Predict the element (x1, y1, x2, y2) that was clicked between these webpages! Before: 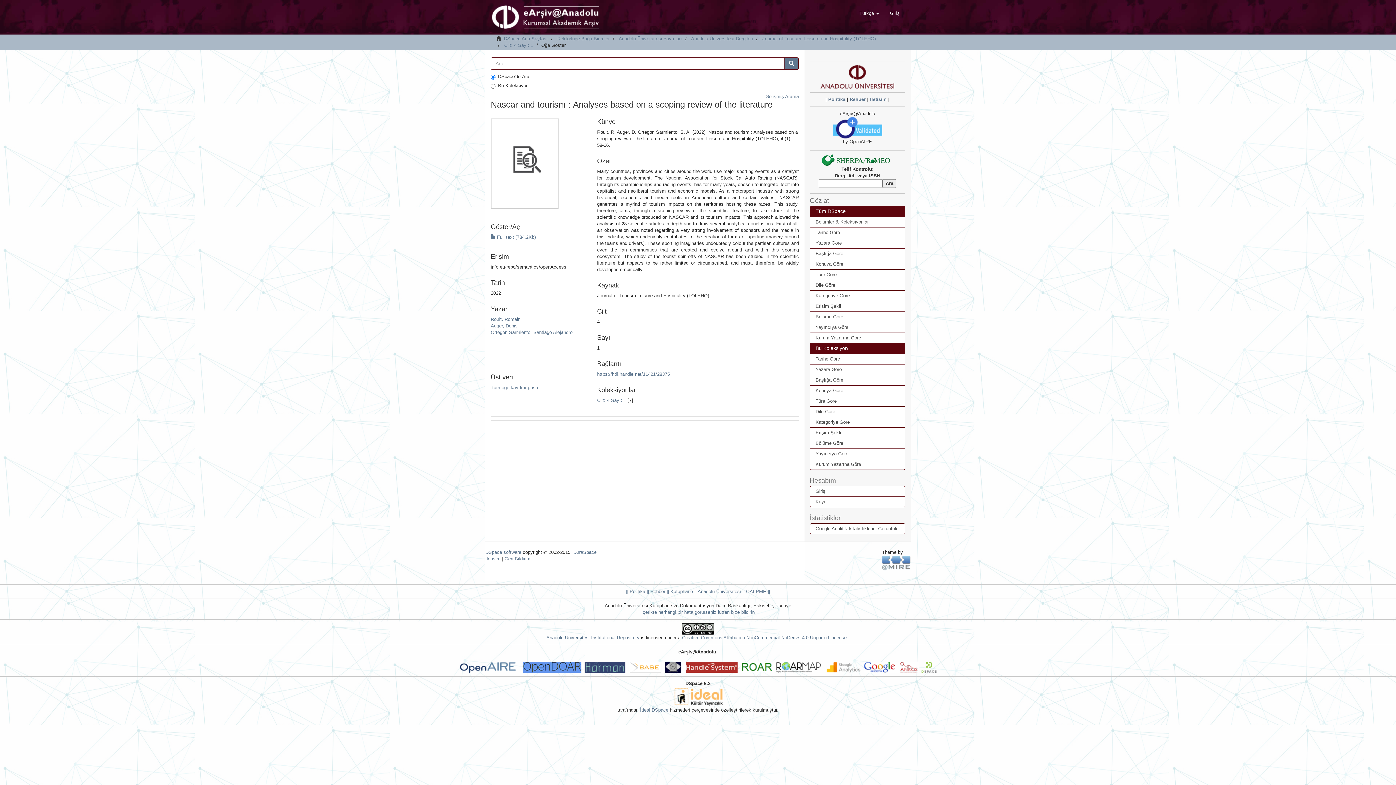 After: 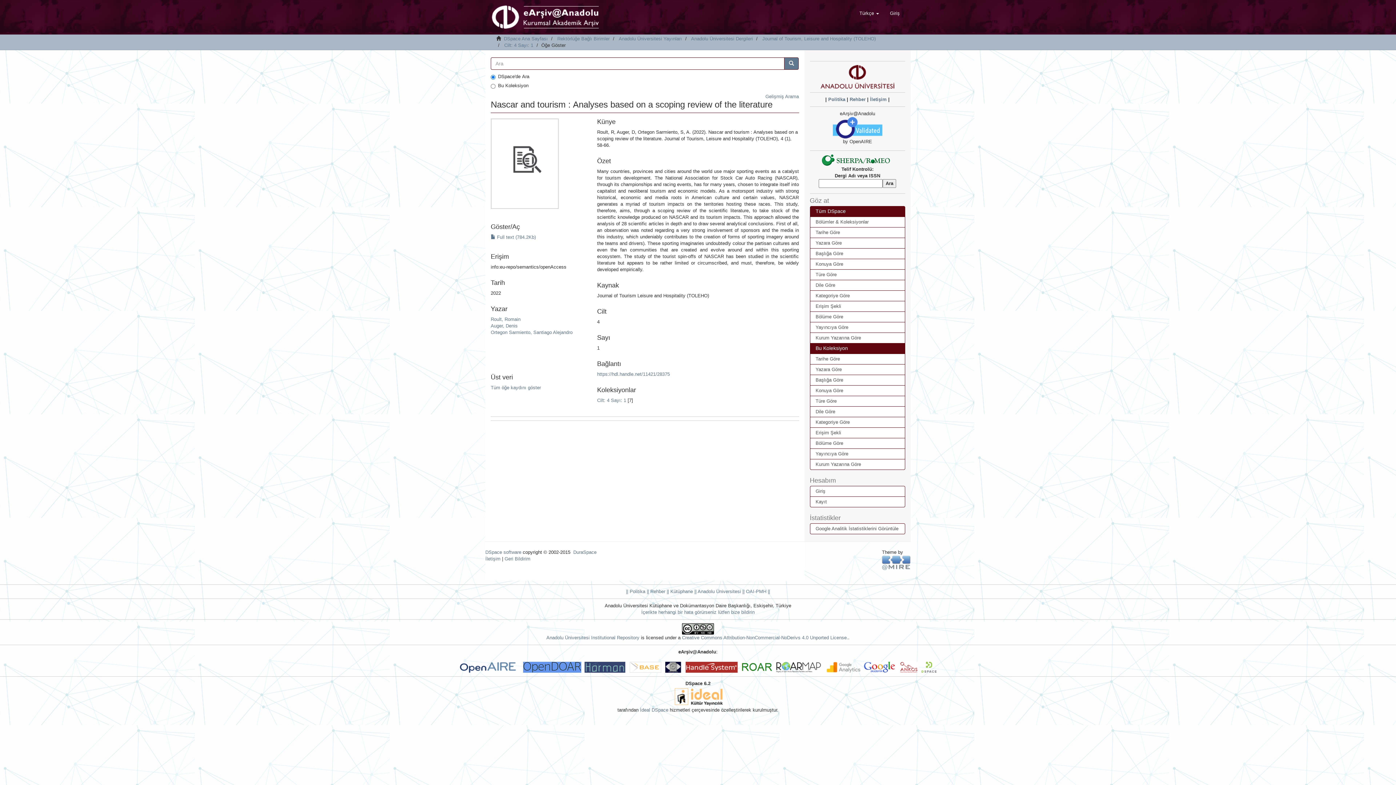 Action: bbox: (863, 664, 899, 670)